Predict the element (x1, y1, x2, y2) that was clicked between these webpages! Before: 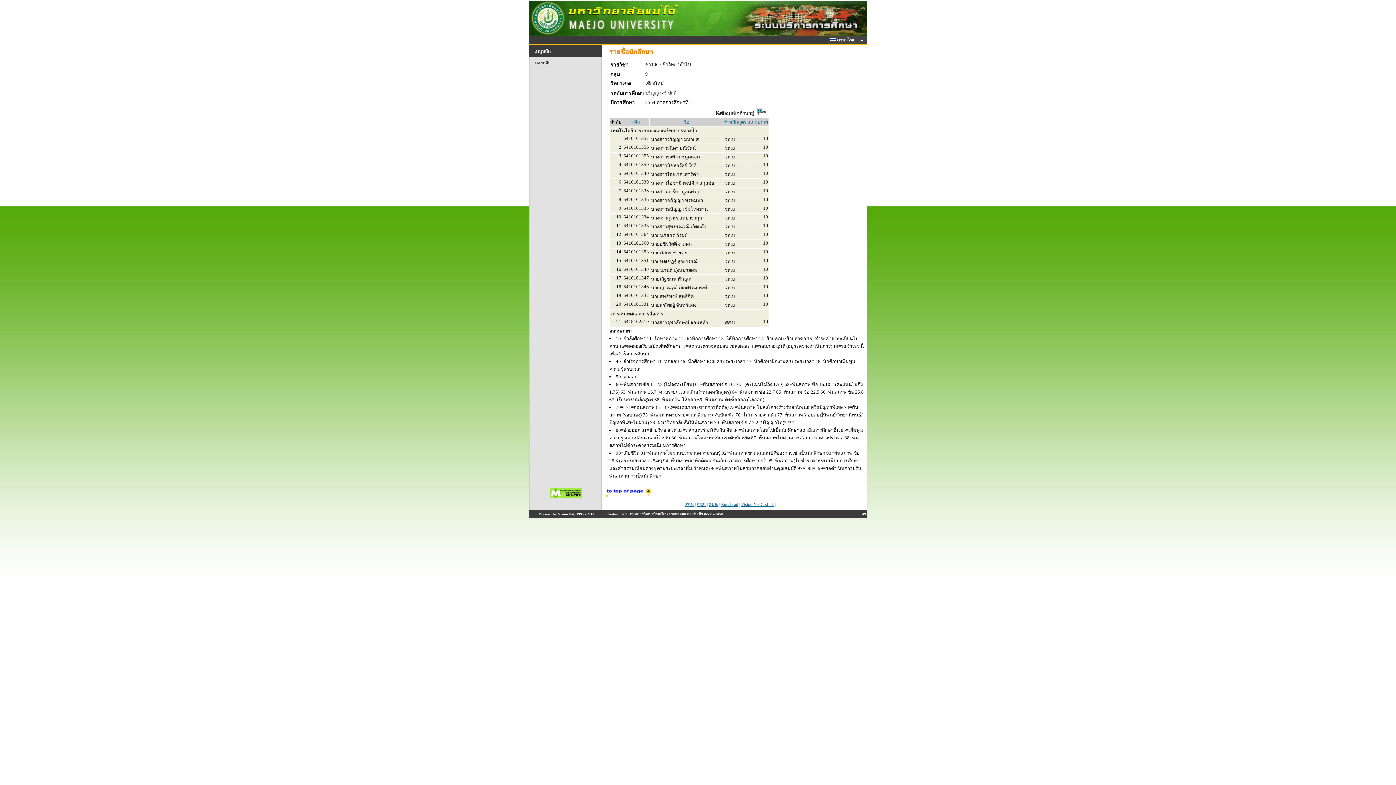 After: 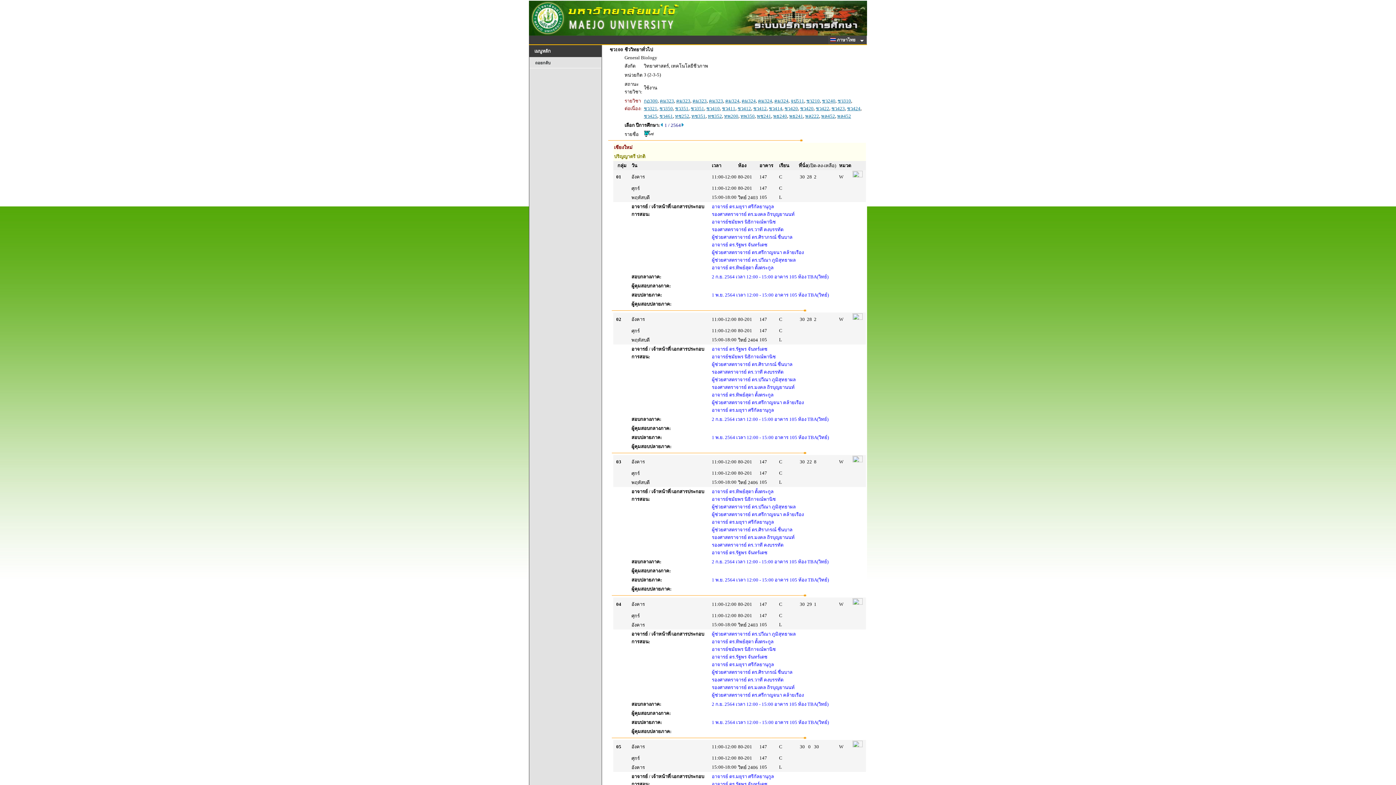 Action: label: ถอยกลับ bbox: (529, 57, 601, 68)